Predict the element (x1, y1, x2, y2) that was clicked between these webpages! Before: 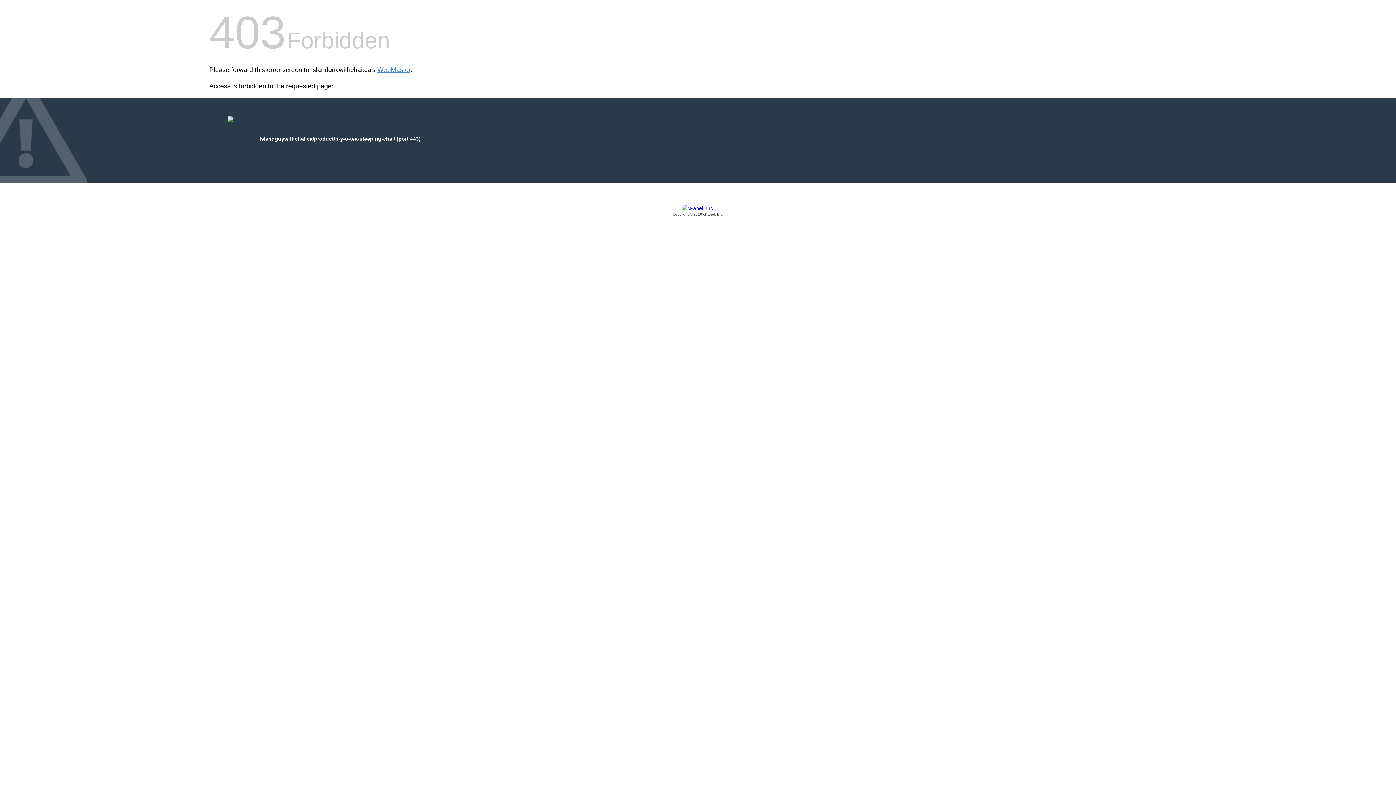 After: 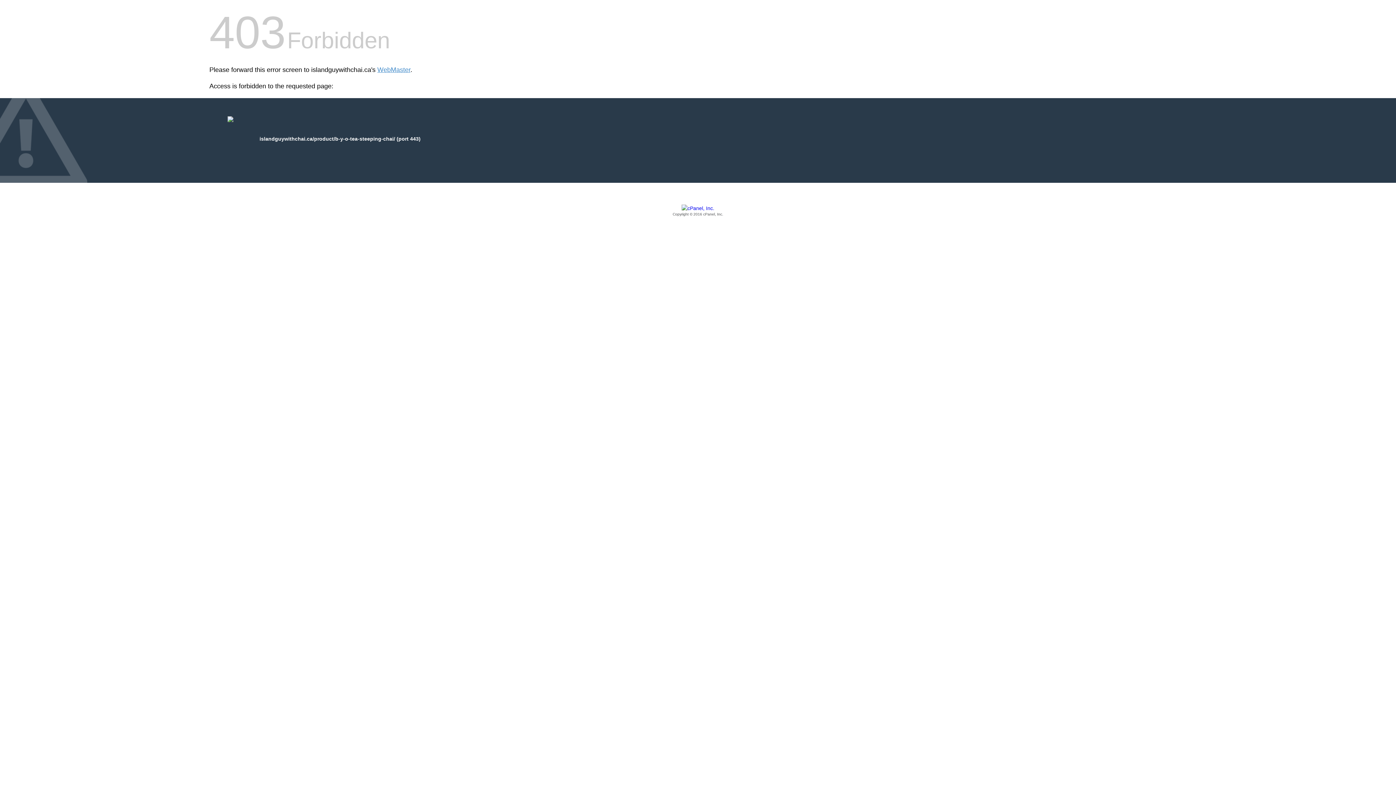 Action: bbox: (209, 205, 1186, 217) label: Copyright © 2016 cPanel, Inc.